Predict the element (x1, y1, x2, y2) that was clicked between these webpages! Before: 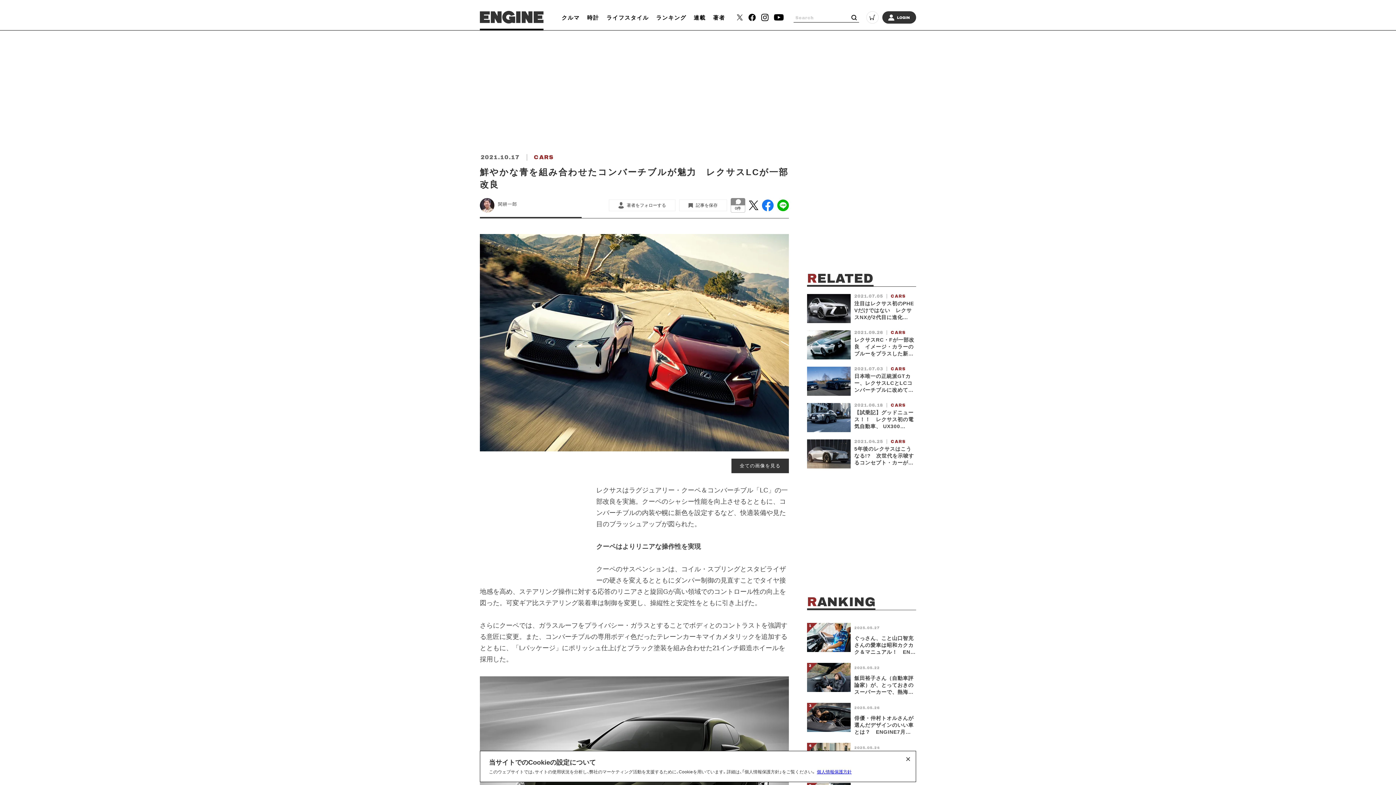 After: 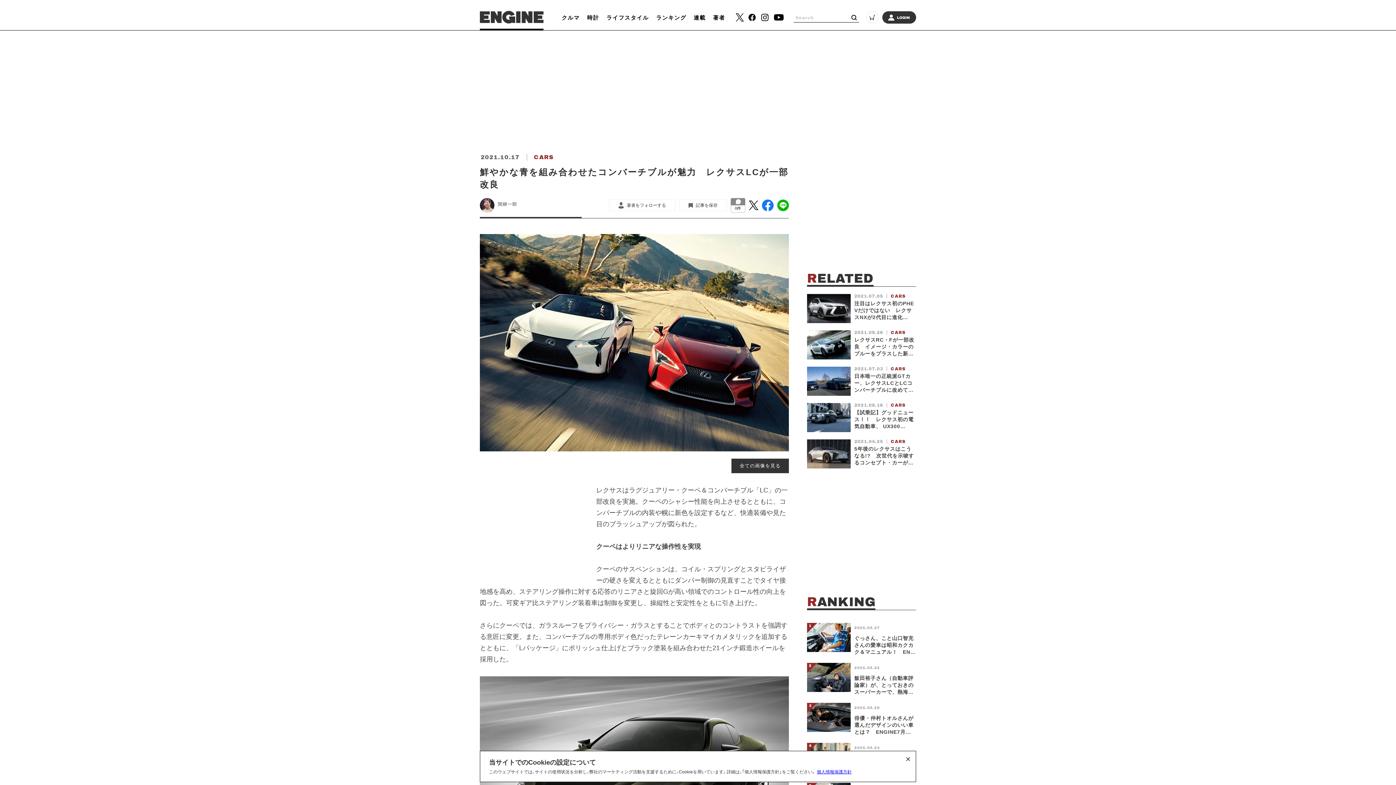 Action: bbox: (737, 14, 742, 20)